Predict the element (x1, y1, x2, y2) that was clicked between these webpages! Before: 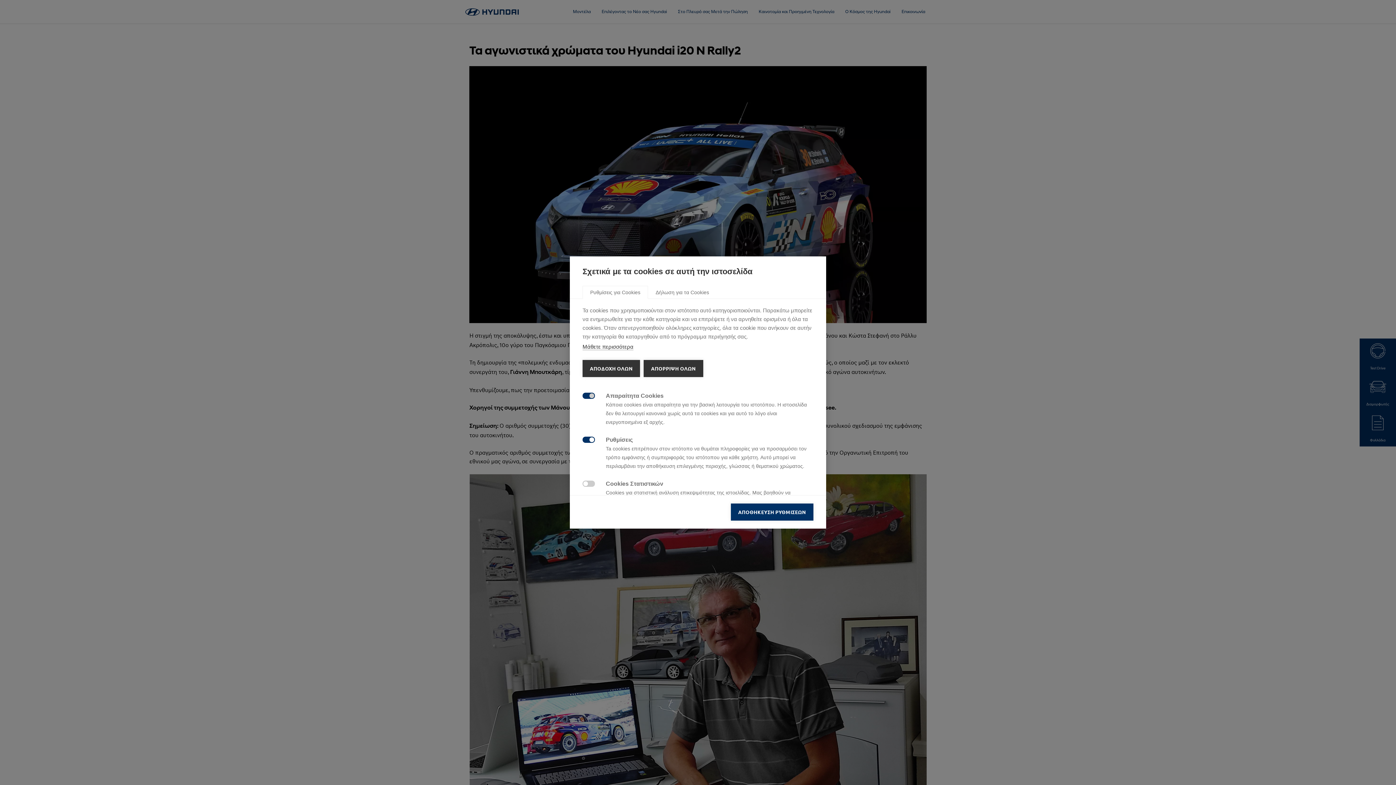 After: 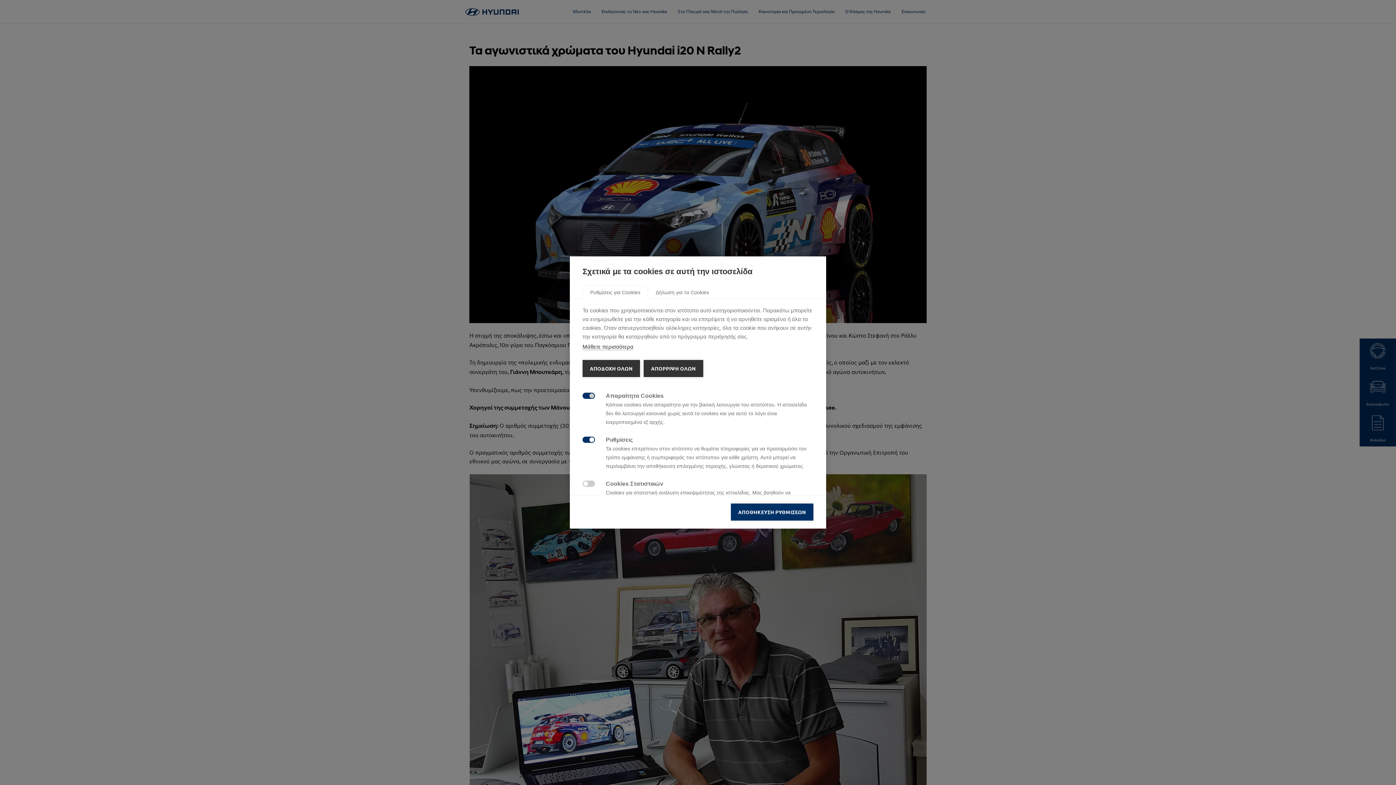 Action: label: Ρυθμίσεις για Cookies bbox: (582, 286, 648, 299)